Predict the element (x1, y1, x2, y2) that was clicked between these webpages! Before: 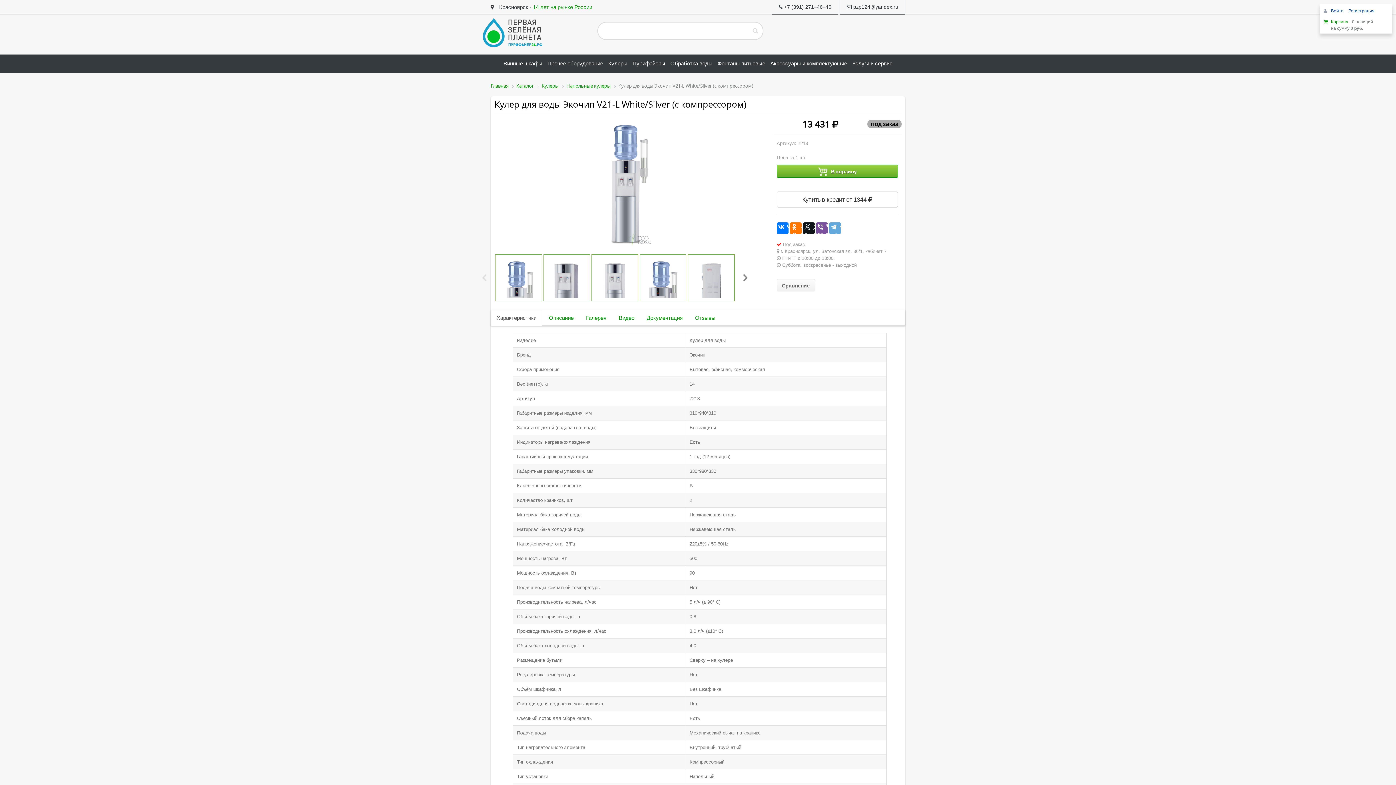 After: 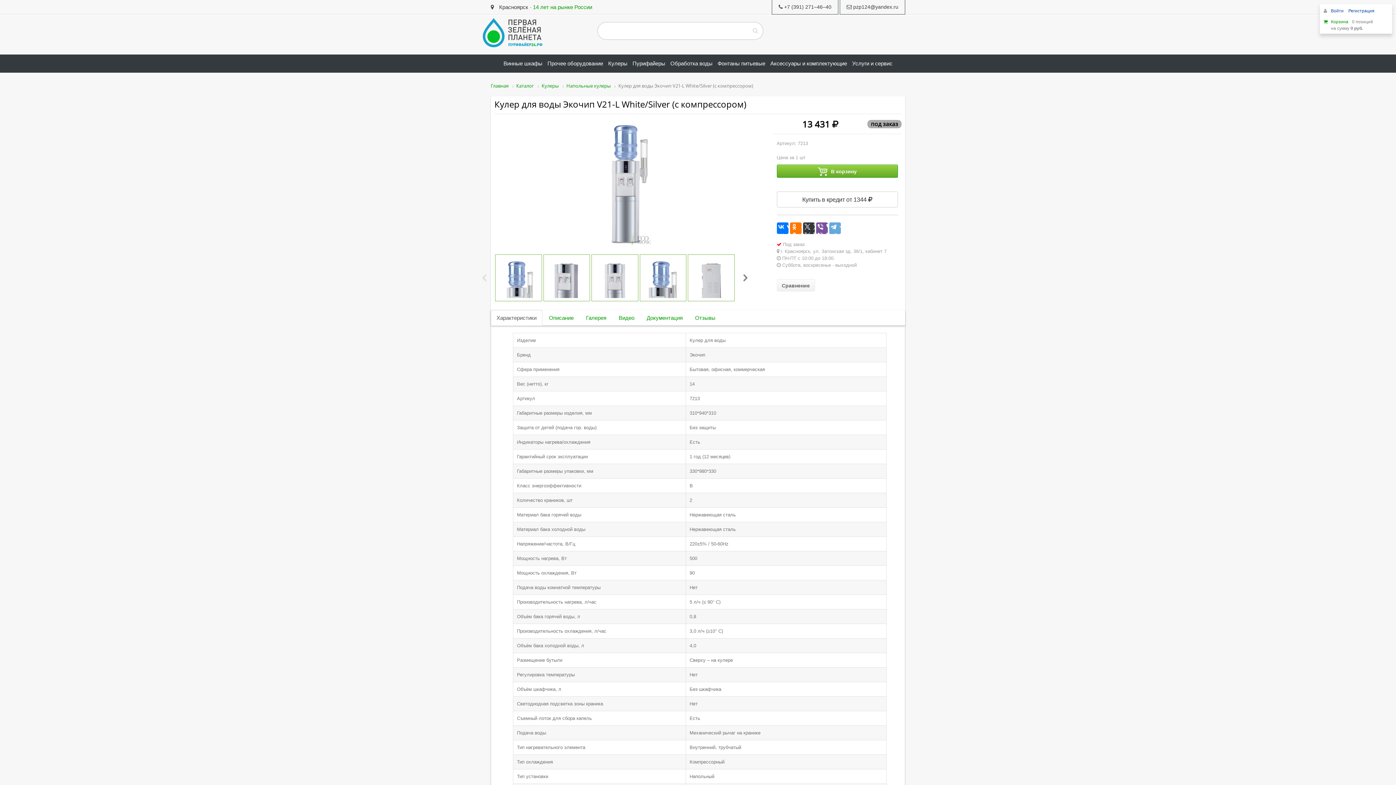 Action: bbox: (803, 222, 814, 234)